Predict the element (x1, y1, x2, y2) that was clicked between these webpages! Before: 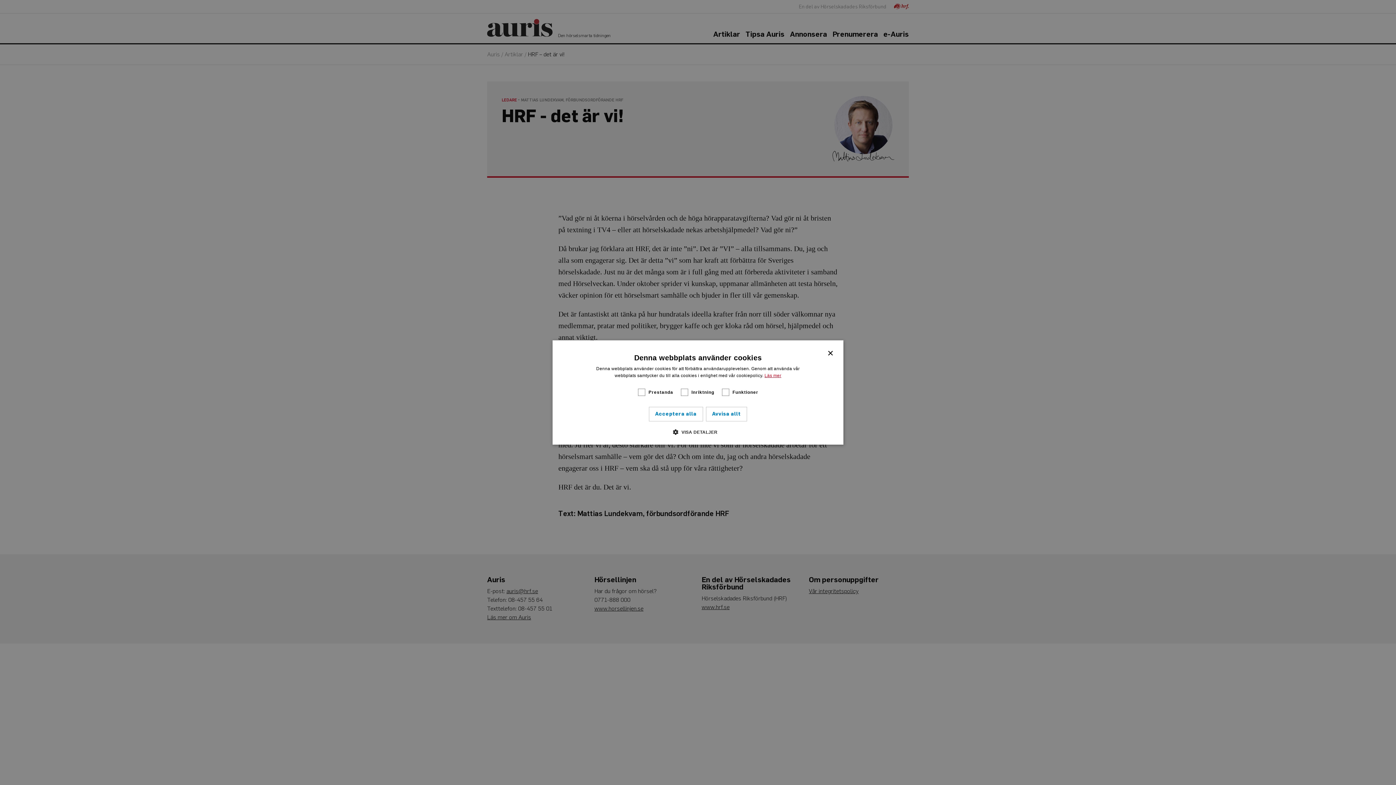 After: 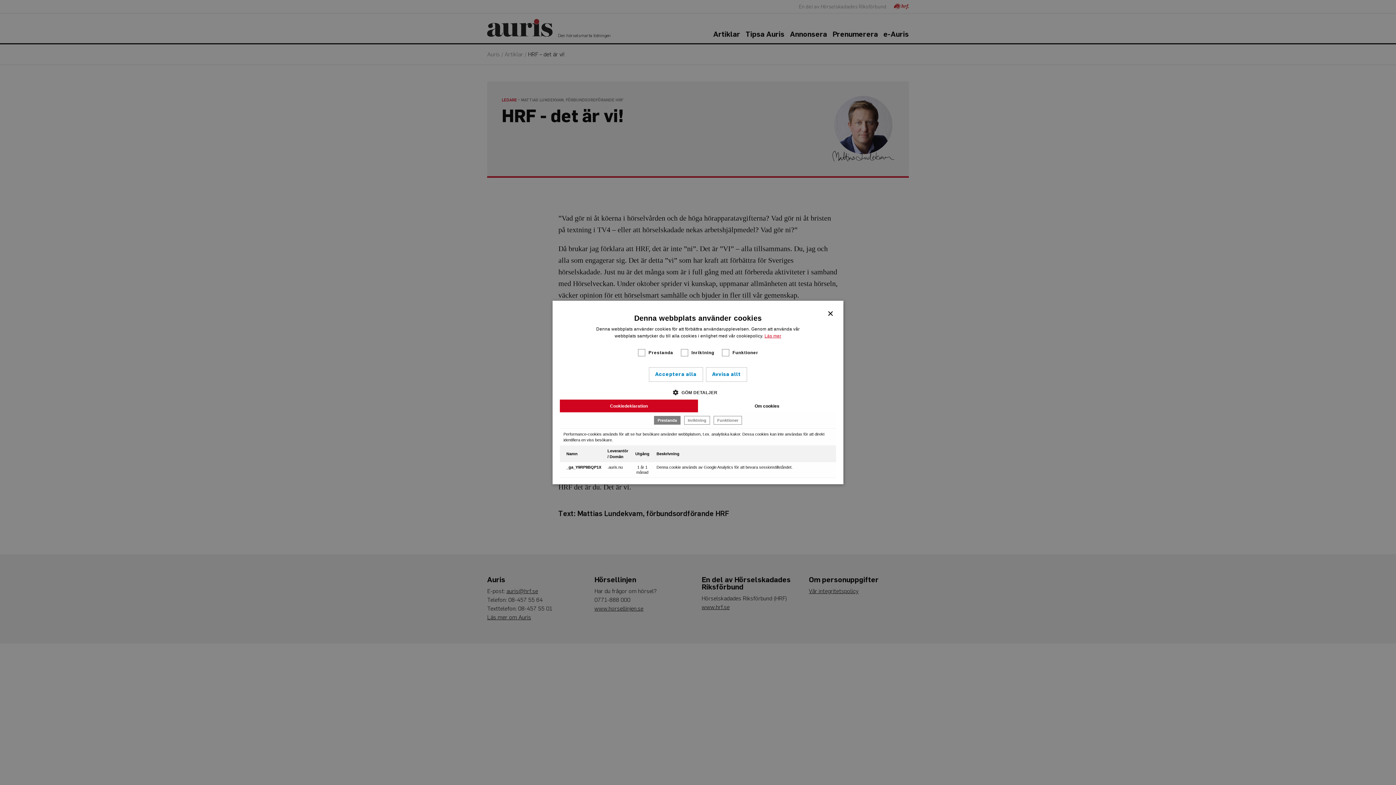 Action: label:  VISA DETALJER bbox: (678, 428, 717, 435)